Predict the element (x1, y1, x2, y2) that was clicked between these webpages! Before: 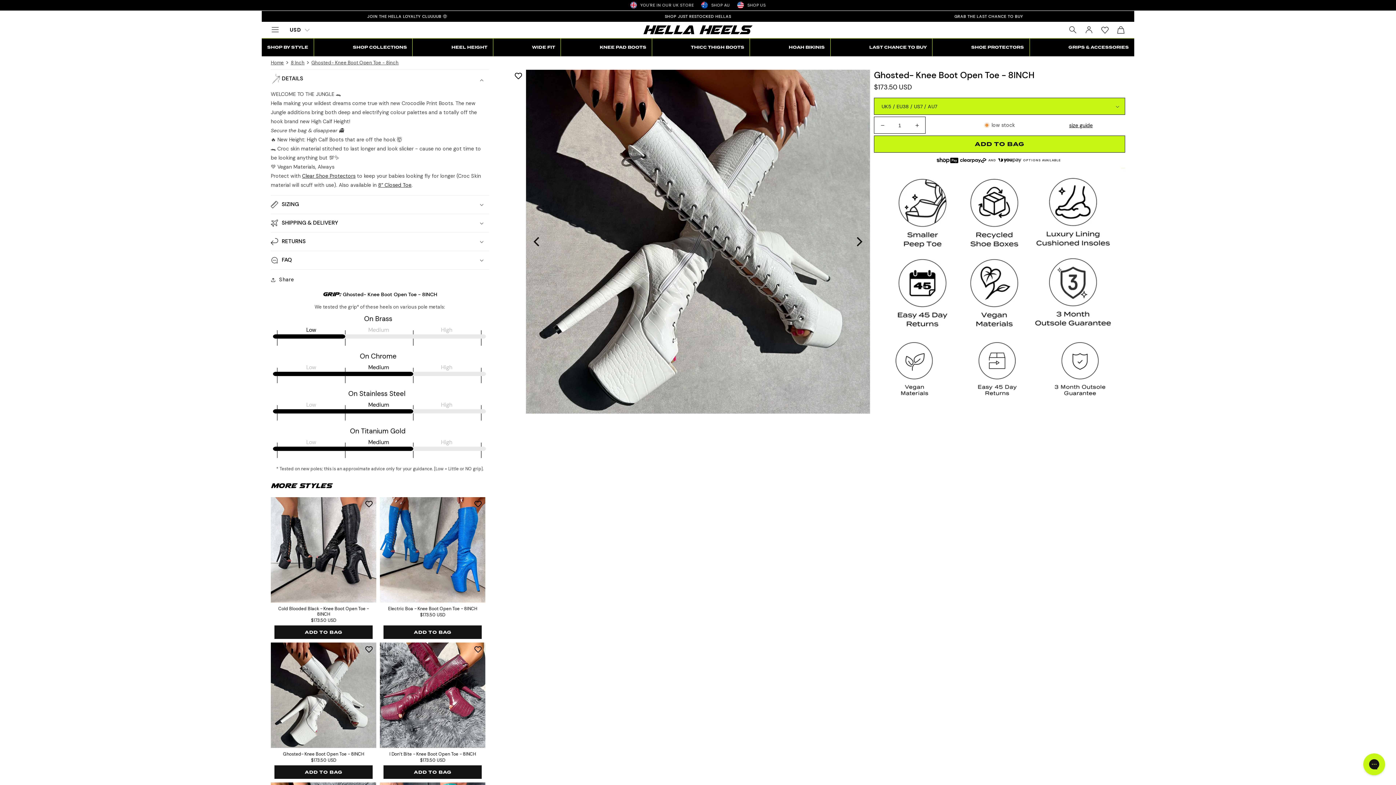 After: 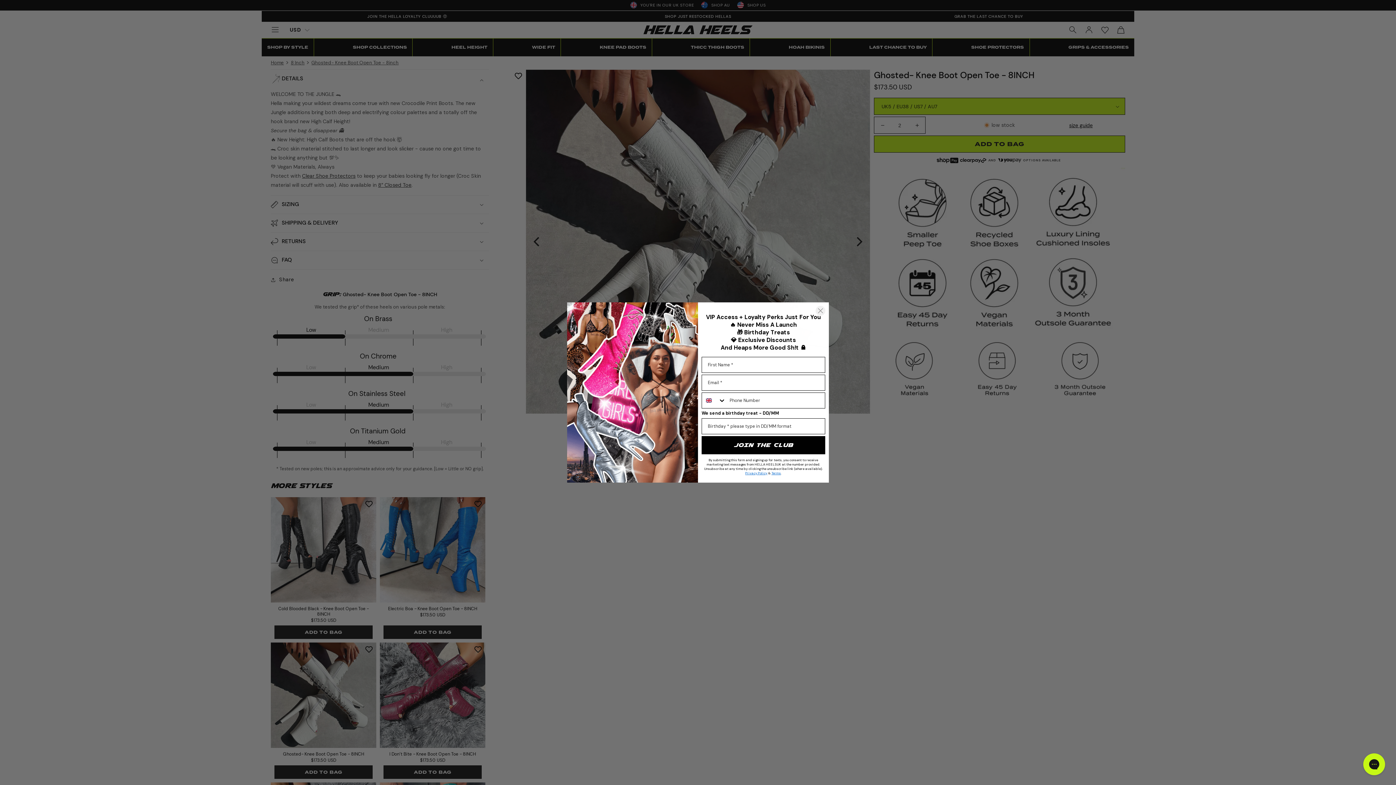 Action: label: Increase quantity for Ghosted- Knee Boot Open Toe - 8INCH bbox: (909, 116, 925, 133)